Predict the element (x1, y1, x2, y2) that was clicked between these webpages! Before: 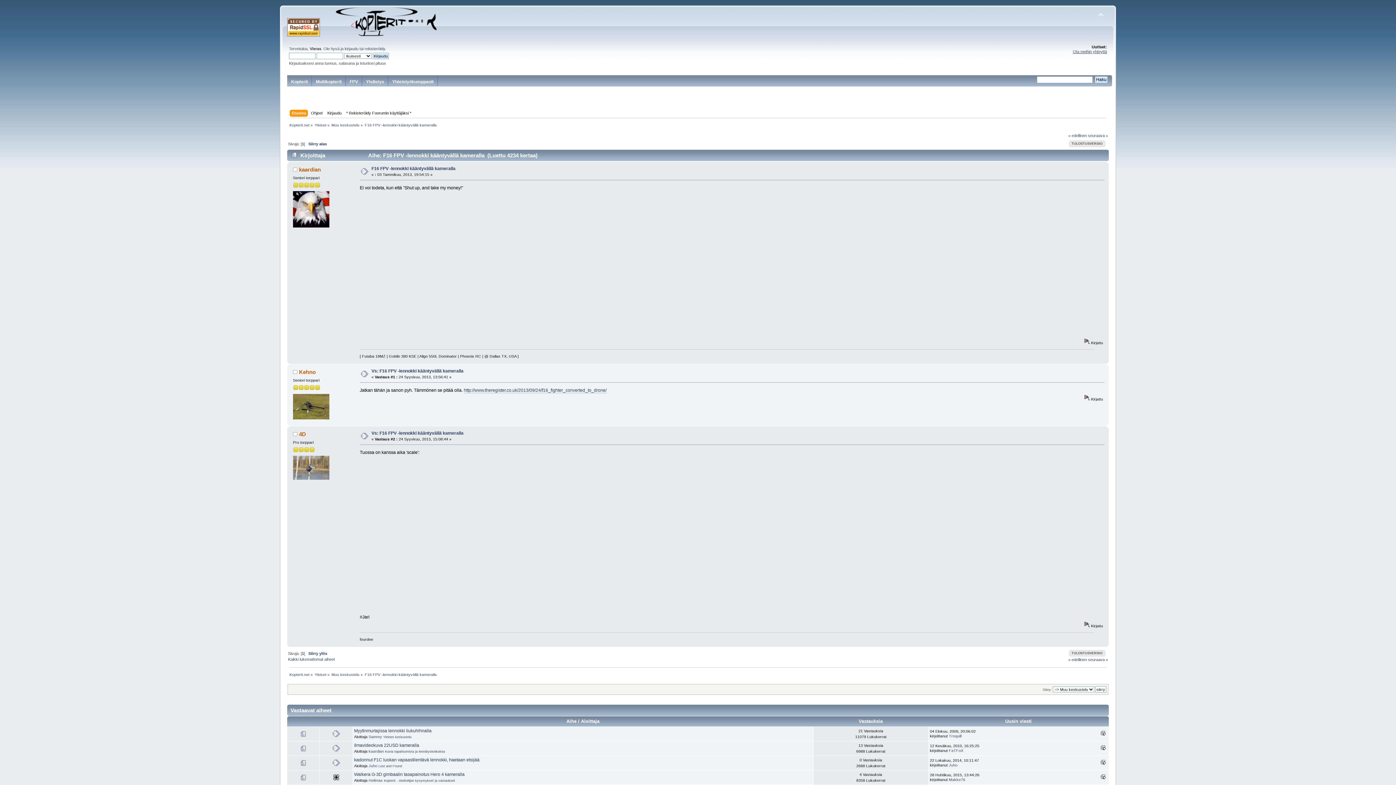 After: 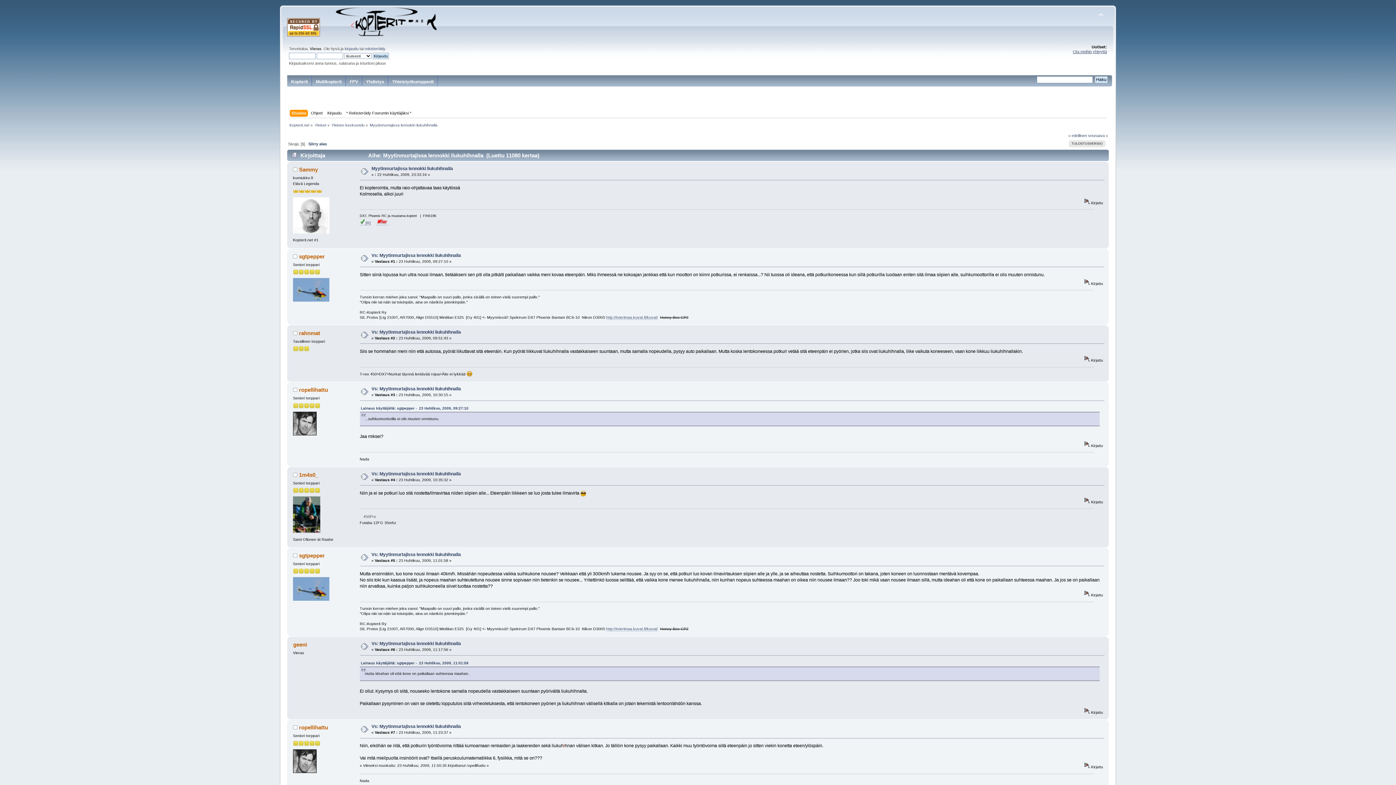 Action: bbox: (354, 728, 431, 733) label: Myytinmurtajissa lennokki liukuhihnalla